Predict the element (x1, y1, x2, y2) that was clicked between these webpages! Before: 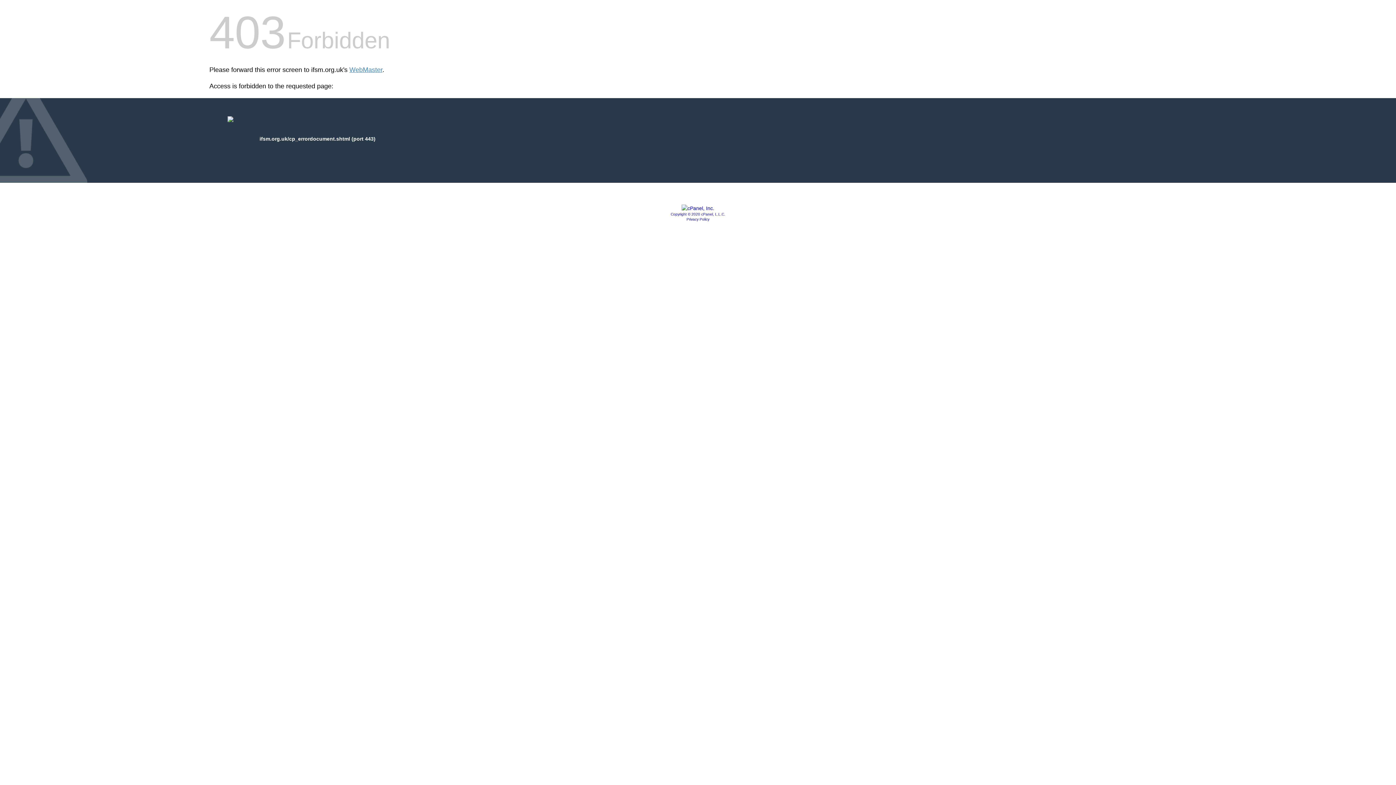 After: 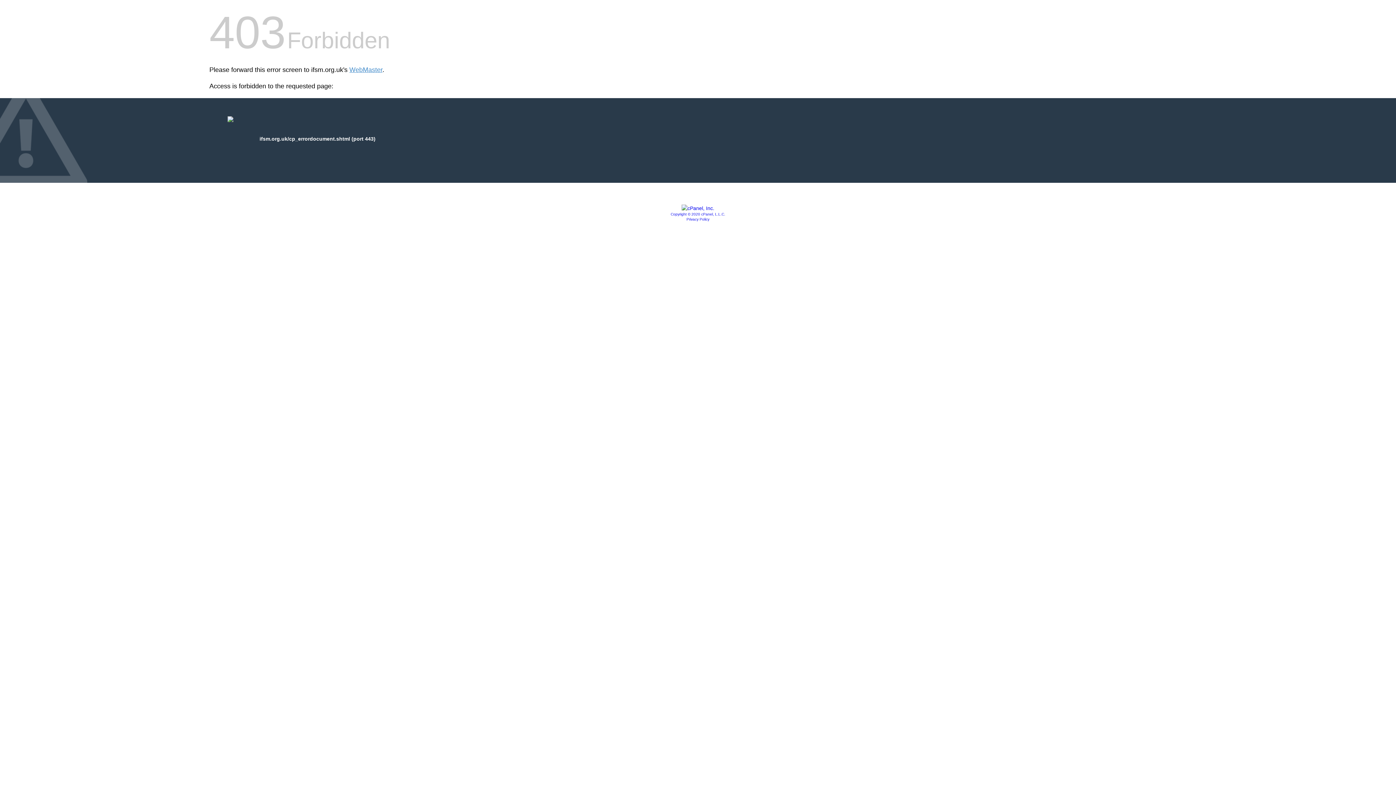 Action: bbox: (686, 217, 709, 221) label: Privacy Policy